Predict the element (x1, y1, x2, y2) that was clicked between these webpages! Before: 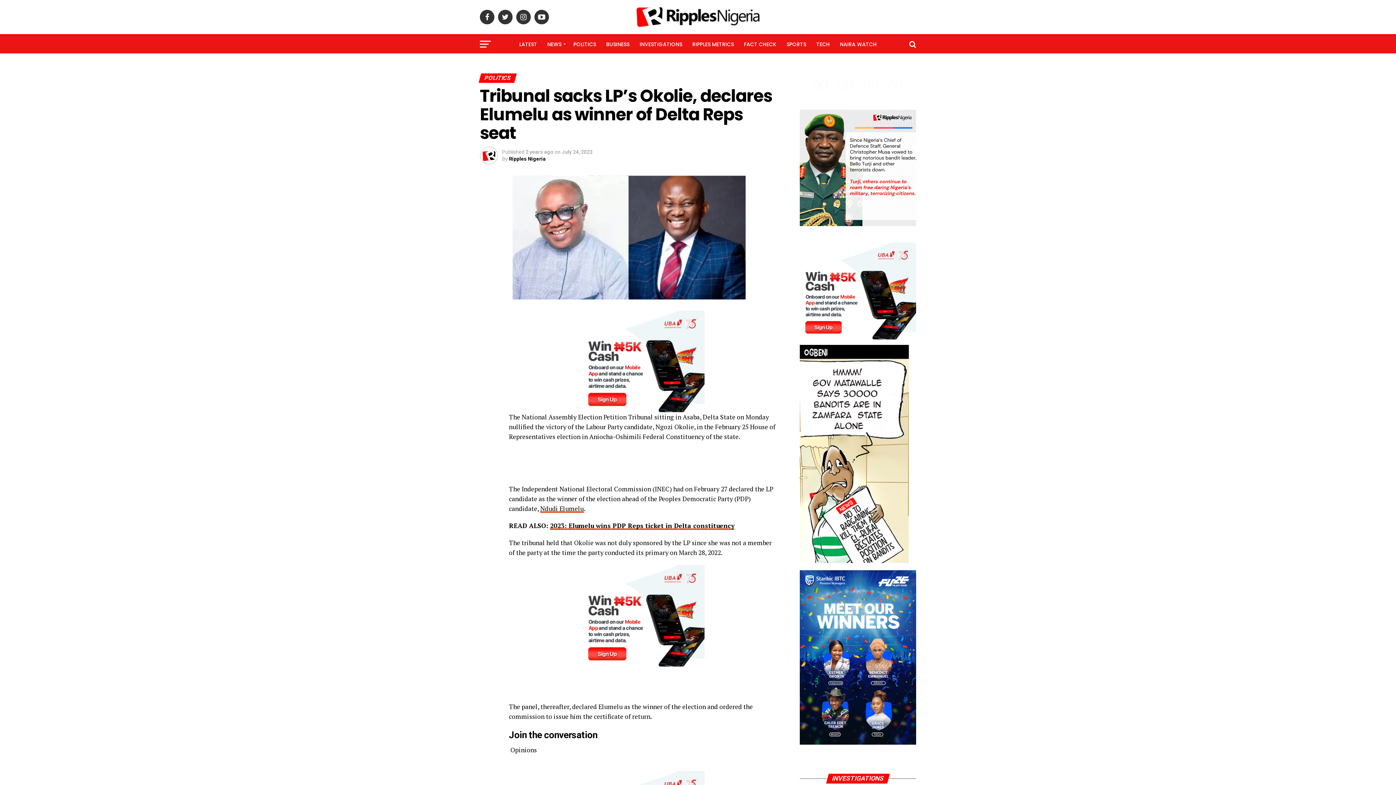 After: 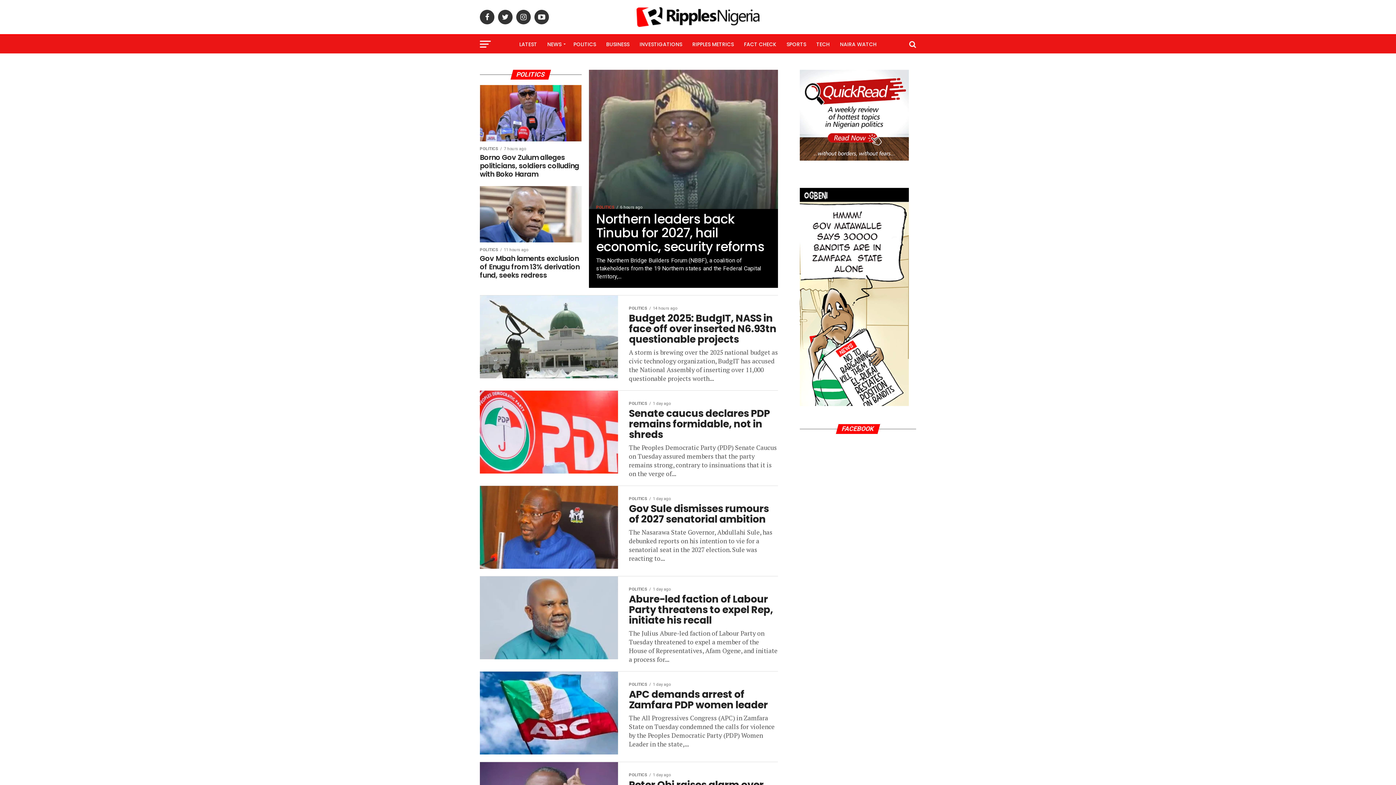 Action: bbox: (569, 35, 600, 53) label: POLITICS